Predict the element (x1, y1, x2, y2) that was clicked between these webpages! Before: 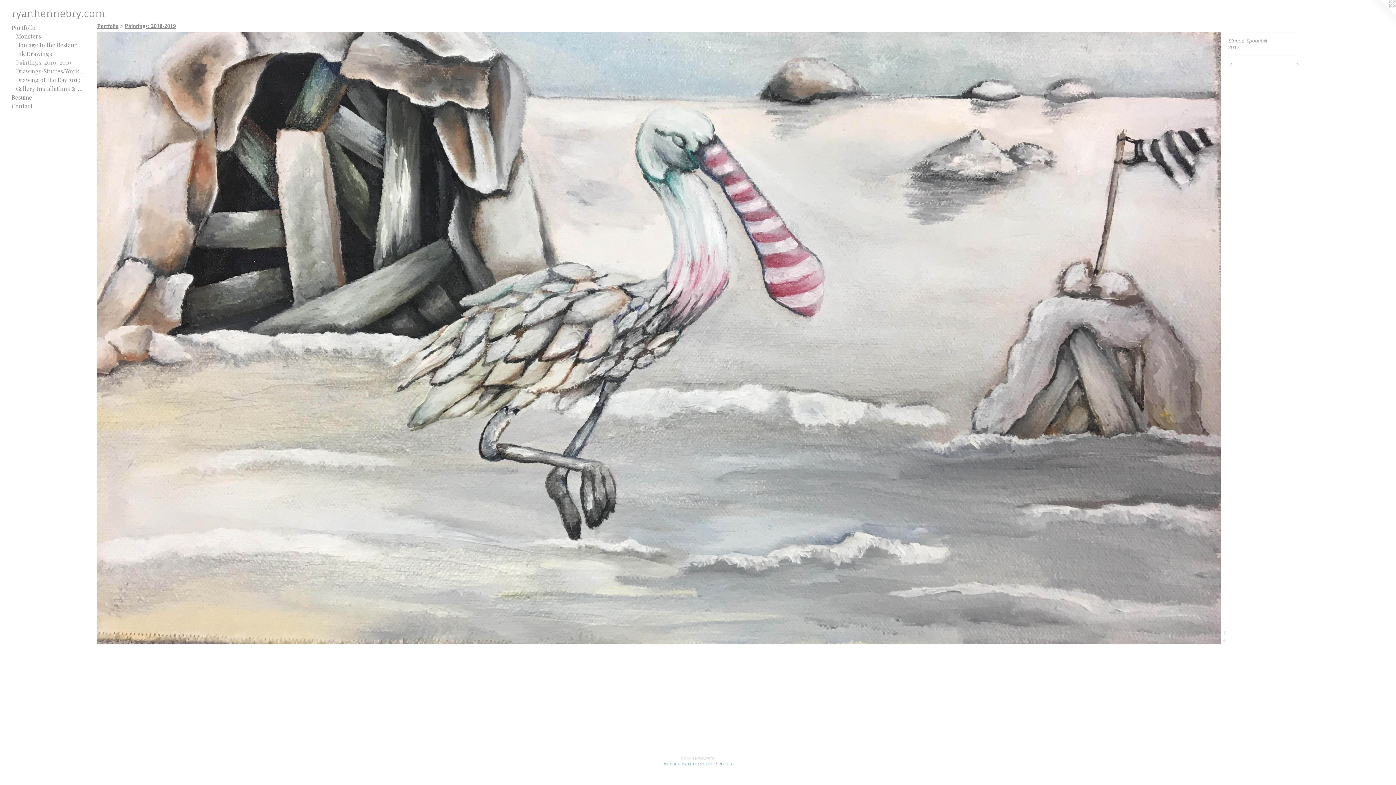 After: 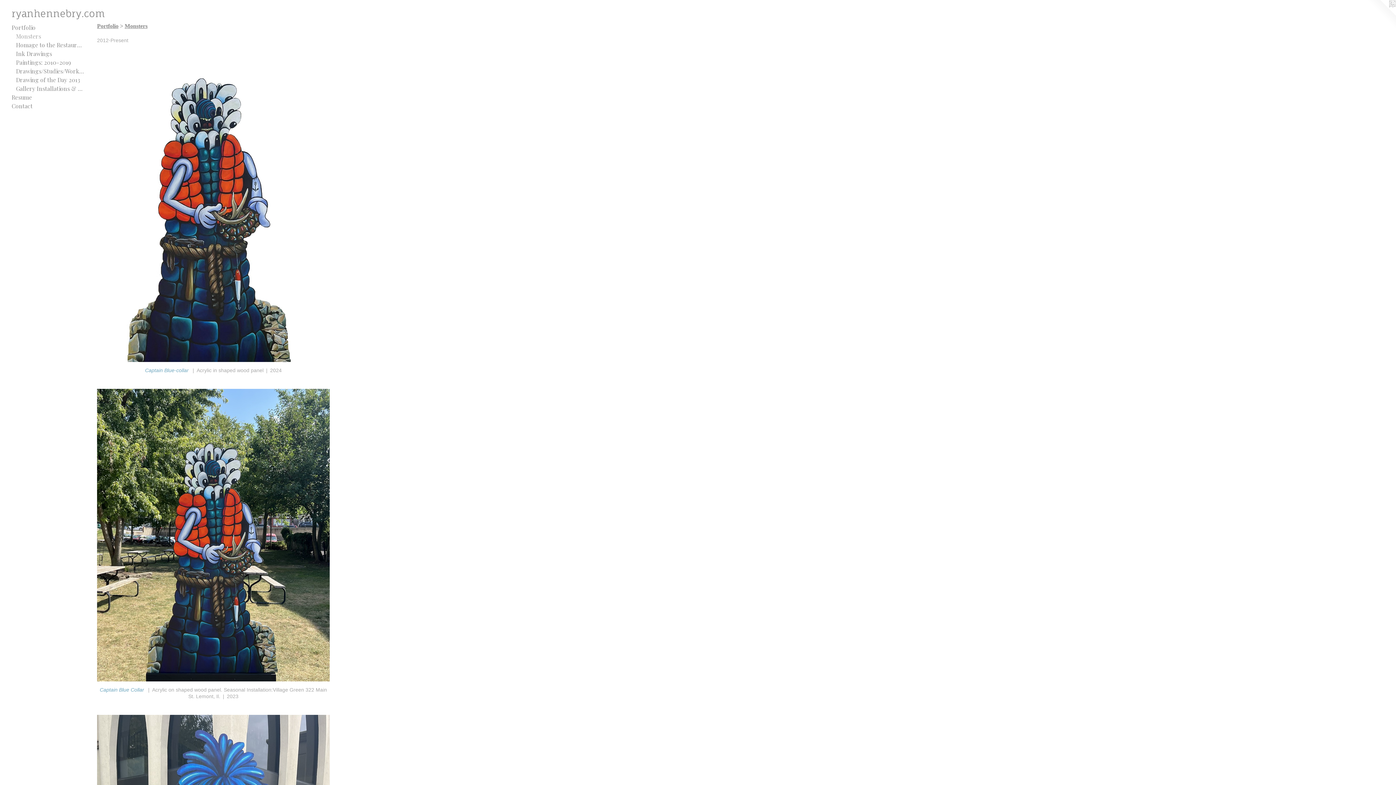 Action: bbox: (16, 32, 84, 40) label: Monsters